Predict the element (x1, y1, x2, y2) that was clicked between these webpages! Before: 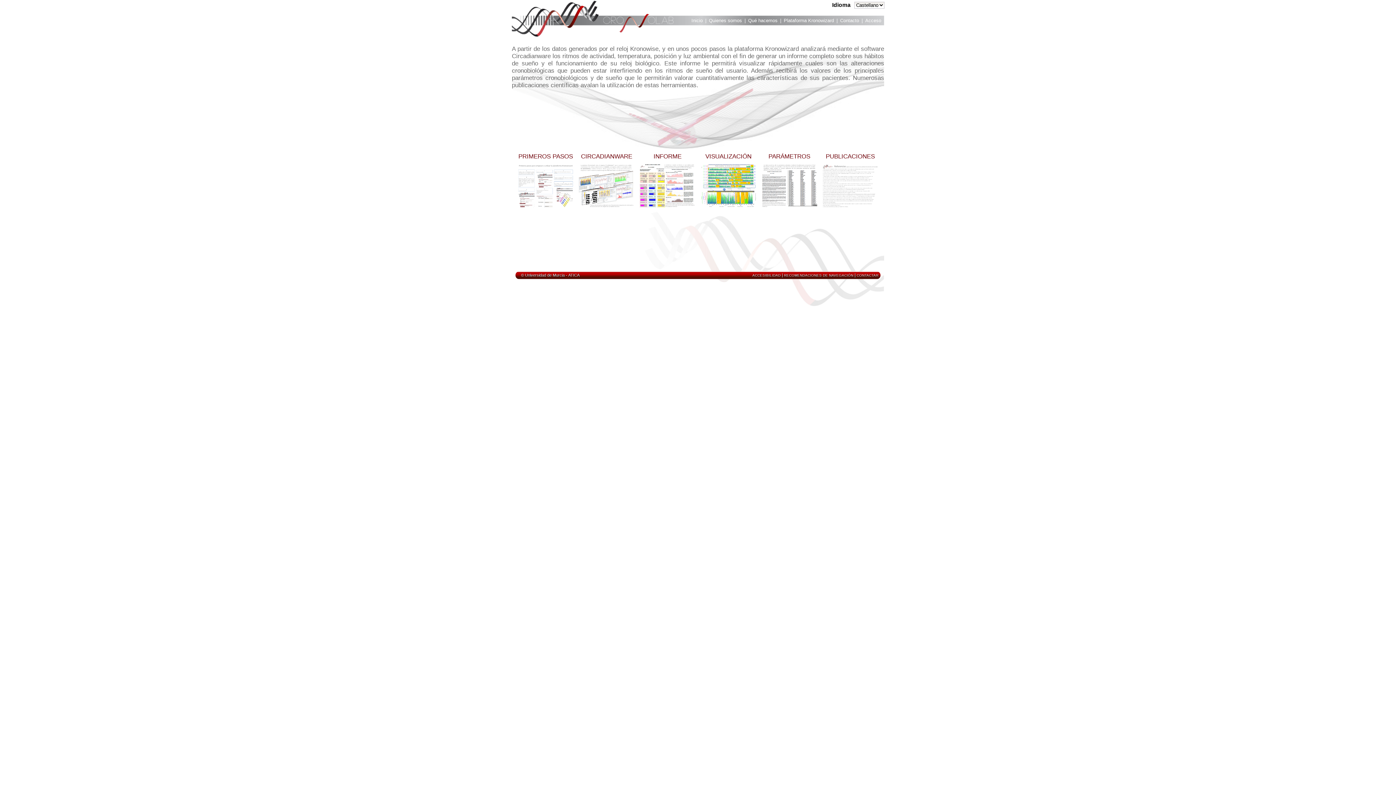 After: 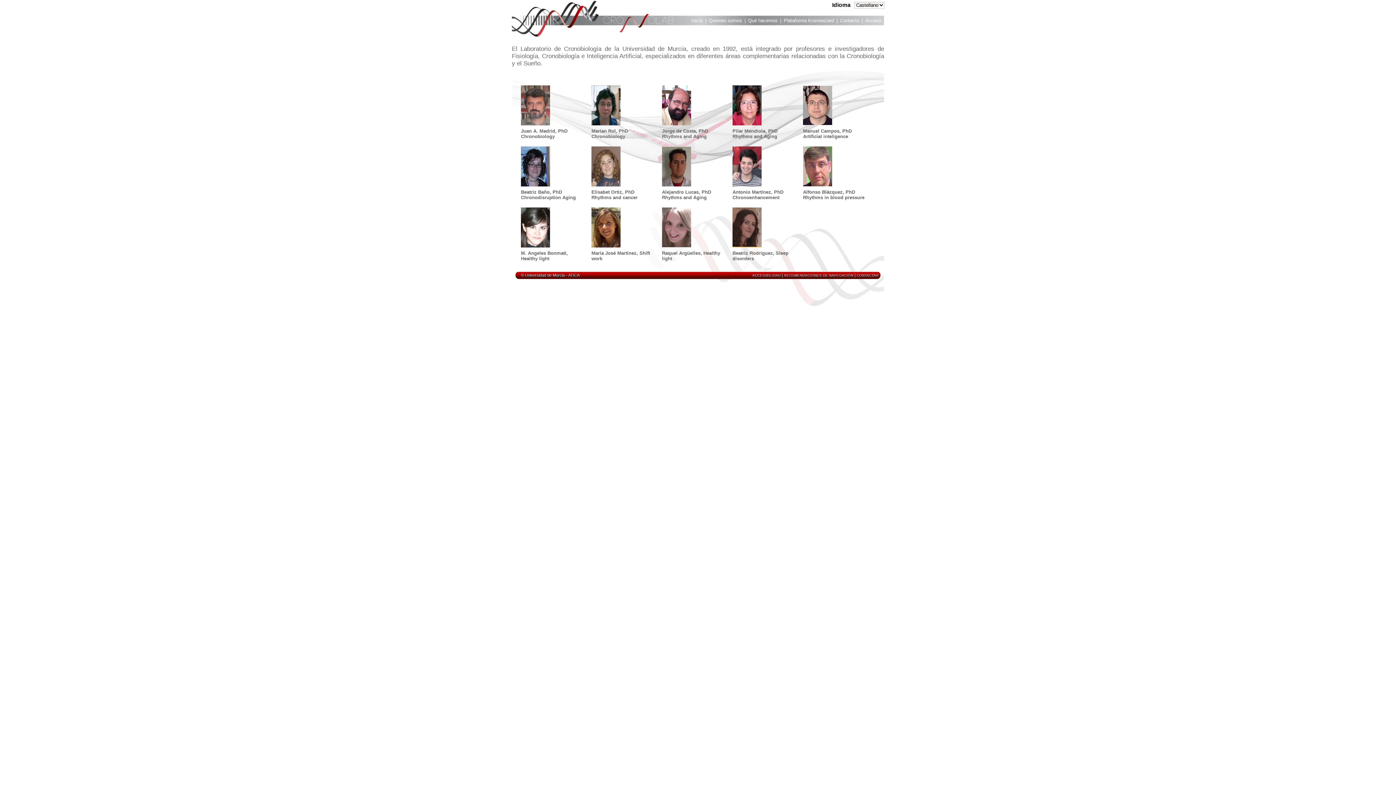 Action: bbox: (709, 17, 742, 25) label: Quienes somos